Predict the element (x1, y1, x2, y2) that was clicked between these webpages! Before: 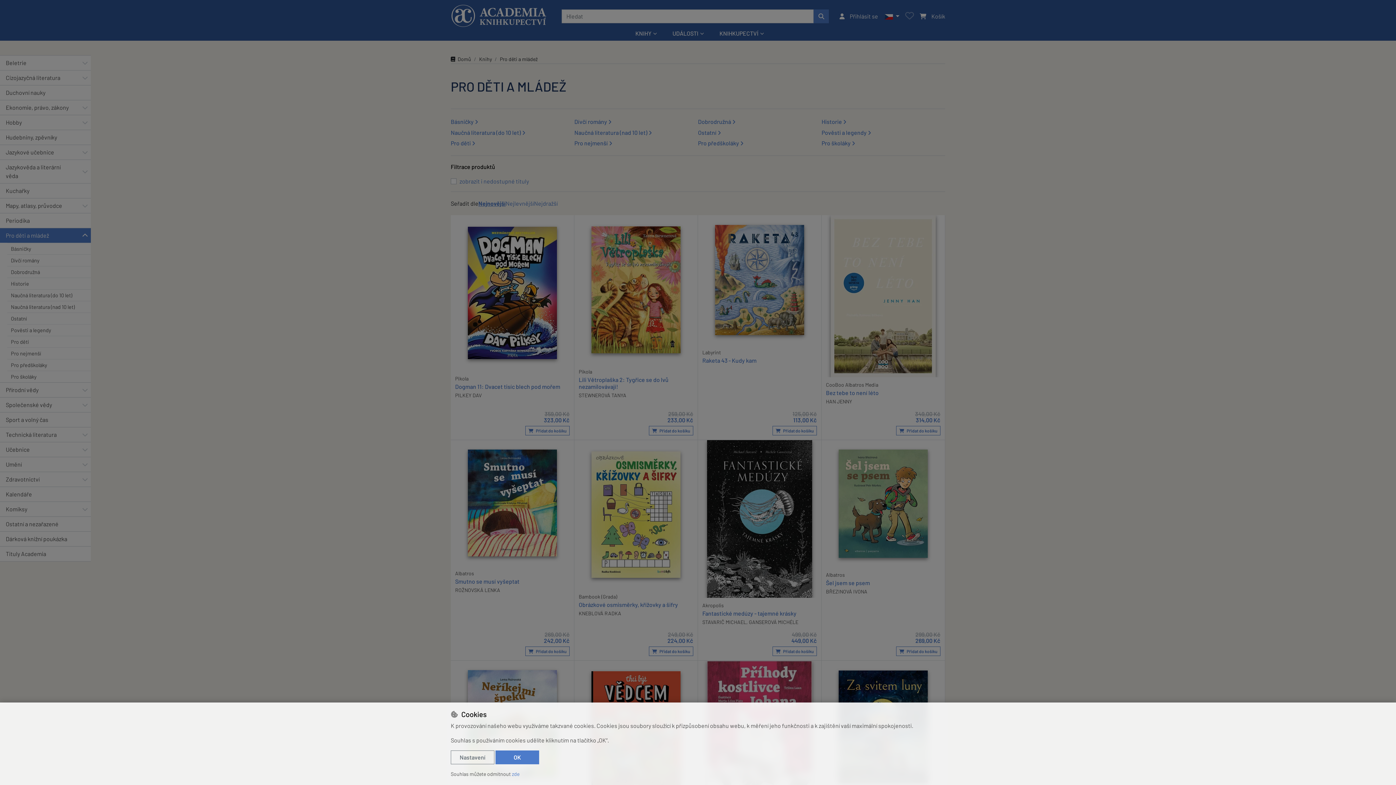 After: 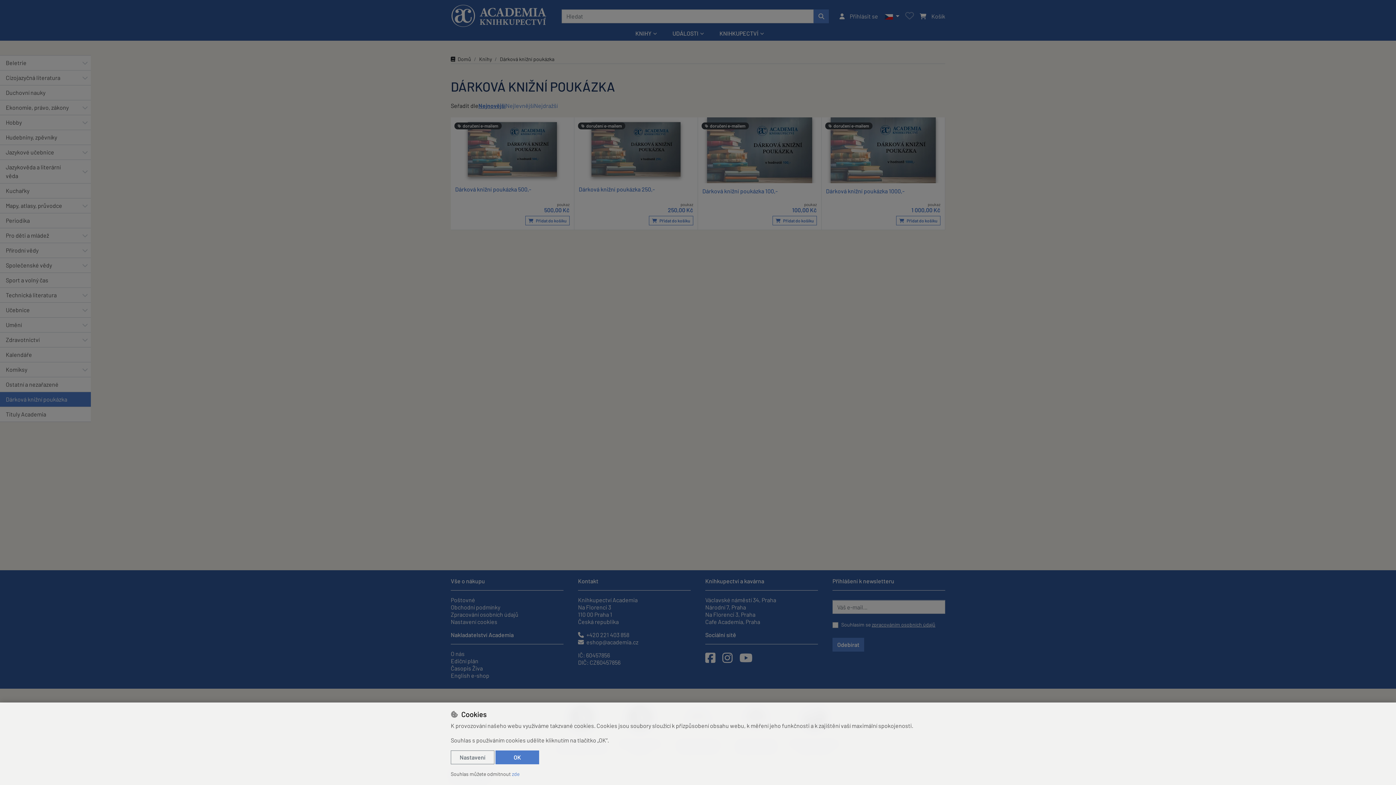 Action: bbox: (0, 531, 90, 546) label: Dárková knižní poukázka